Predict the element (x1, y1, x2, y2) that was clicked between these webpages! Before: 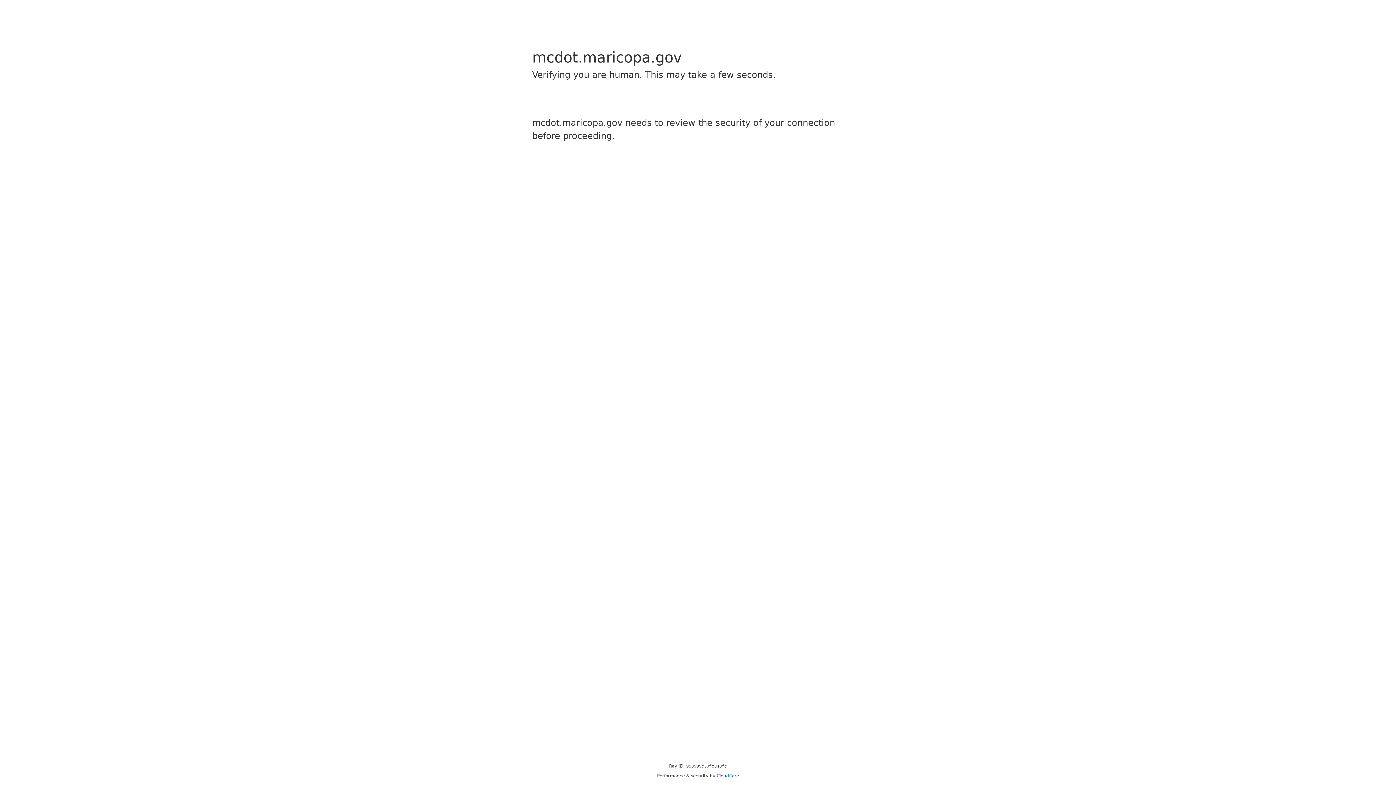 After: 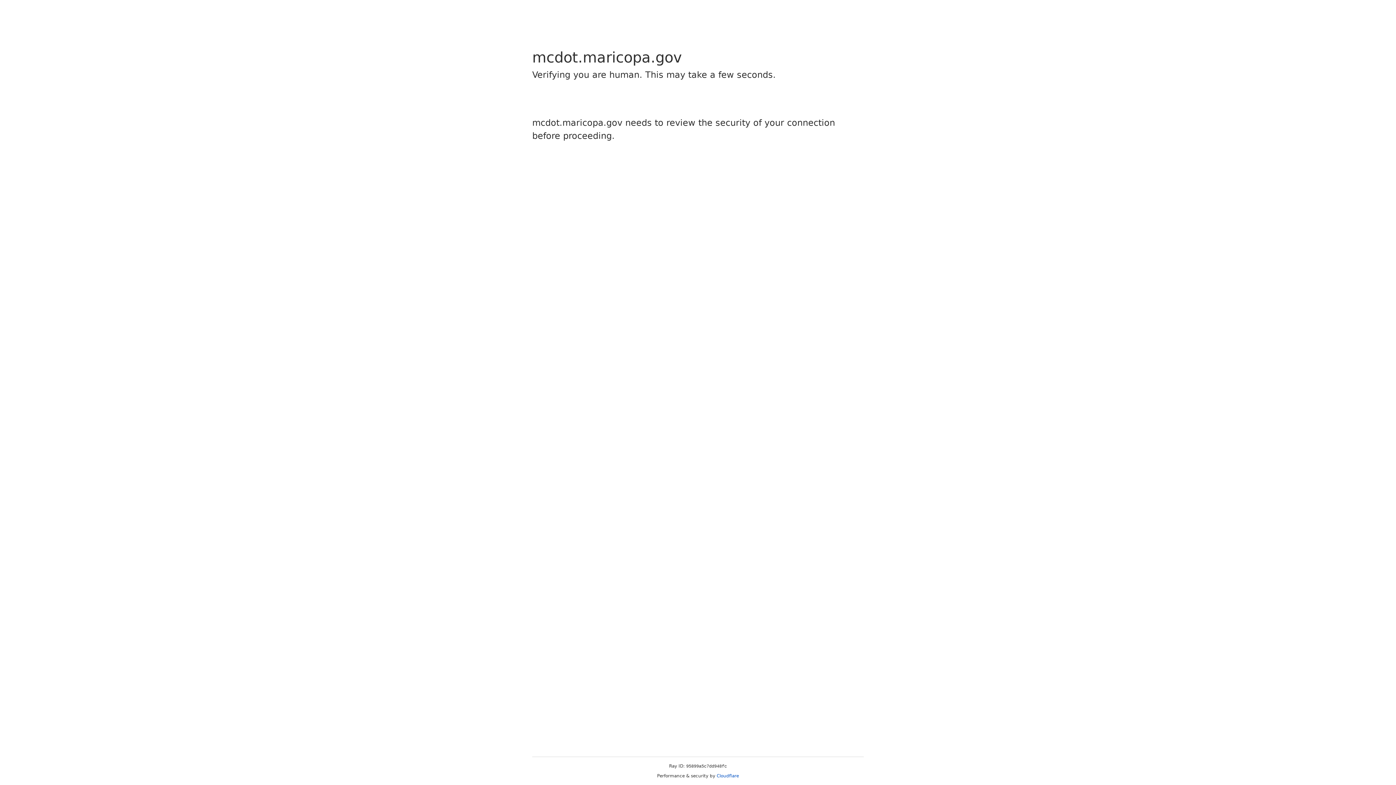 Action: label: Cloudflare bbox: (716, 773, 739, 778)